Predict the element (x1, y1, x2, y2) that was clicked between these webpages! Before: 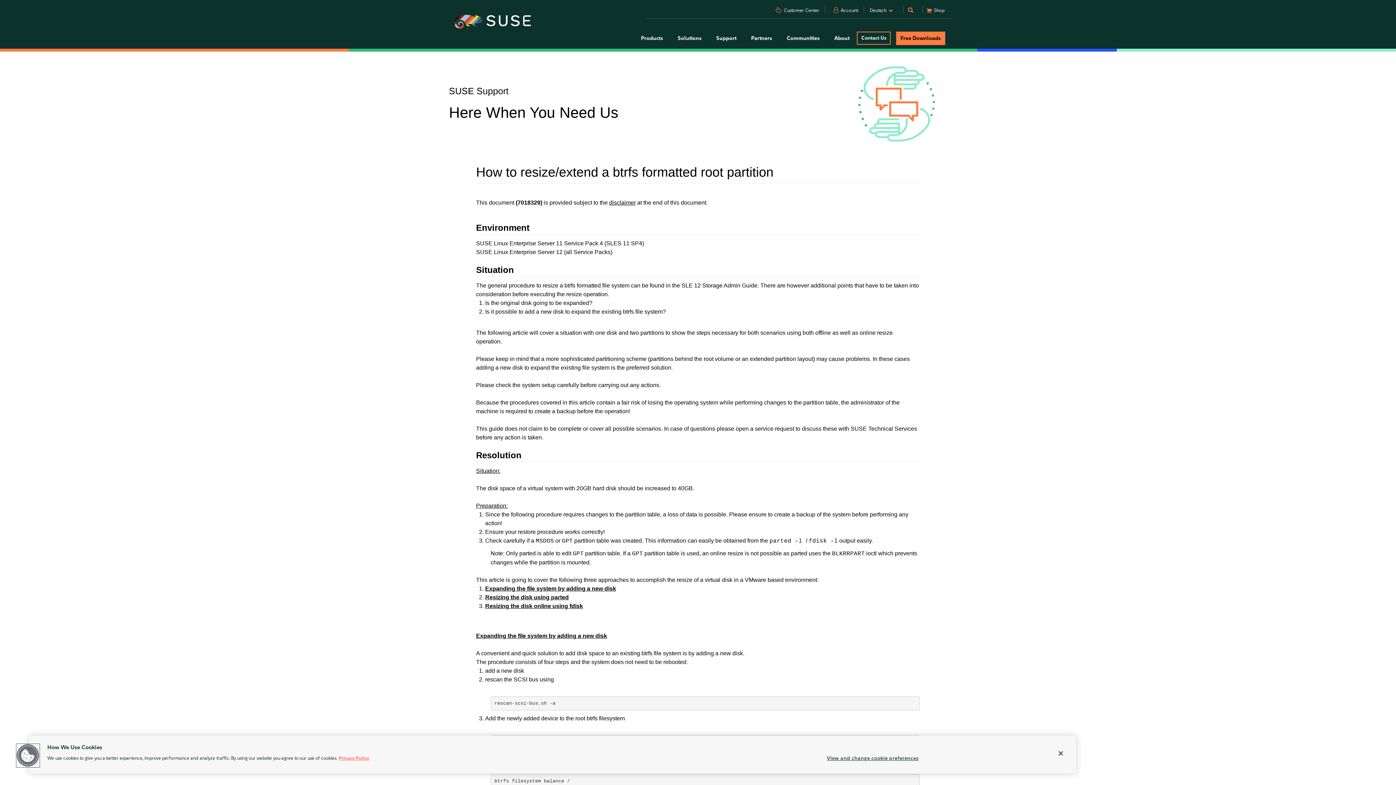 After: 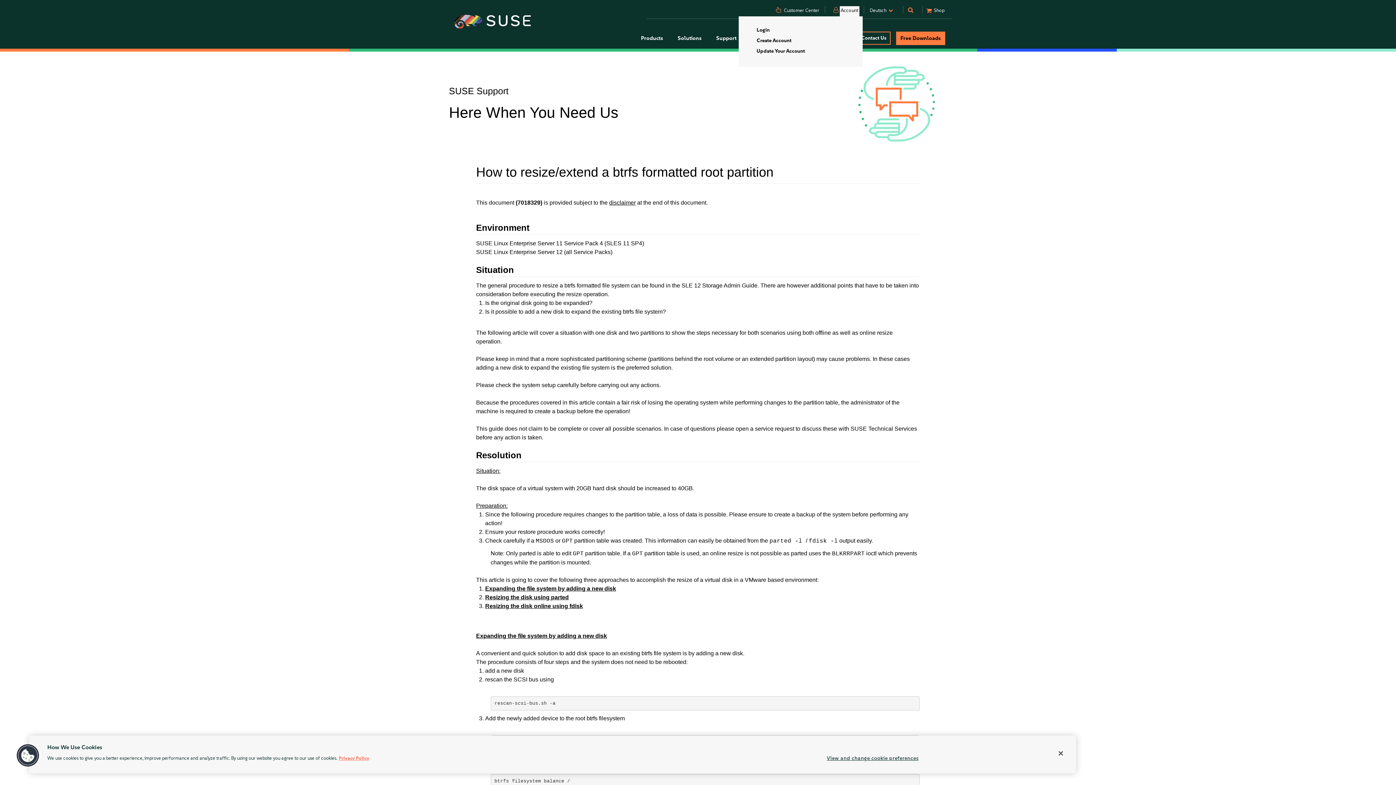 Action: bbox: (839, 6, 859, 16) label: Account